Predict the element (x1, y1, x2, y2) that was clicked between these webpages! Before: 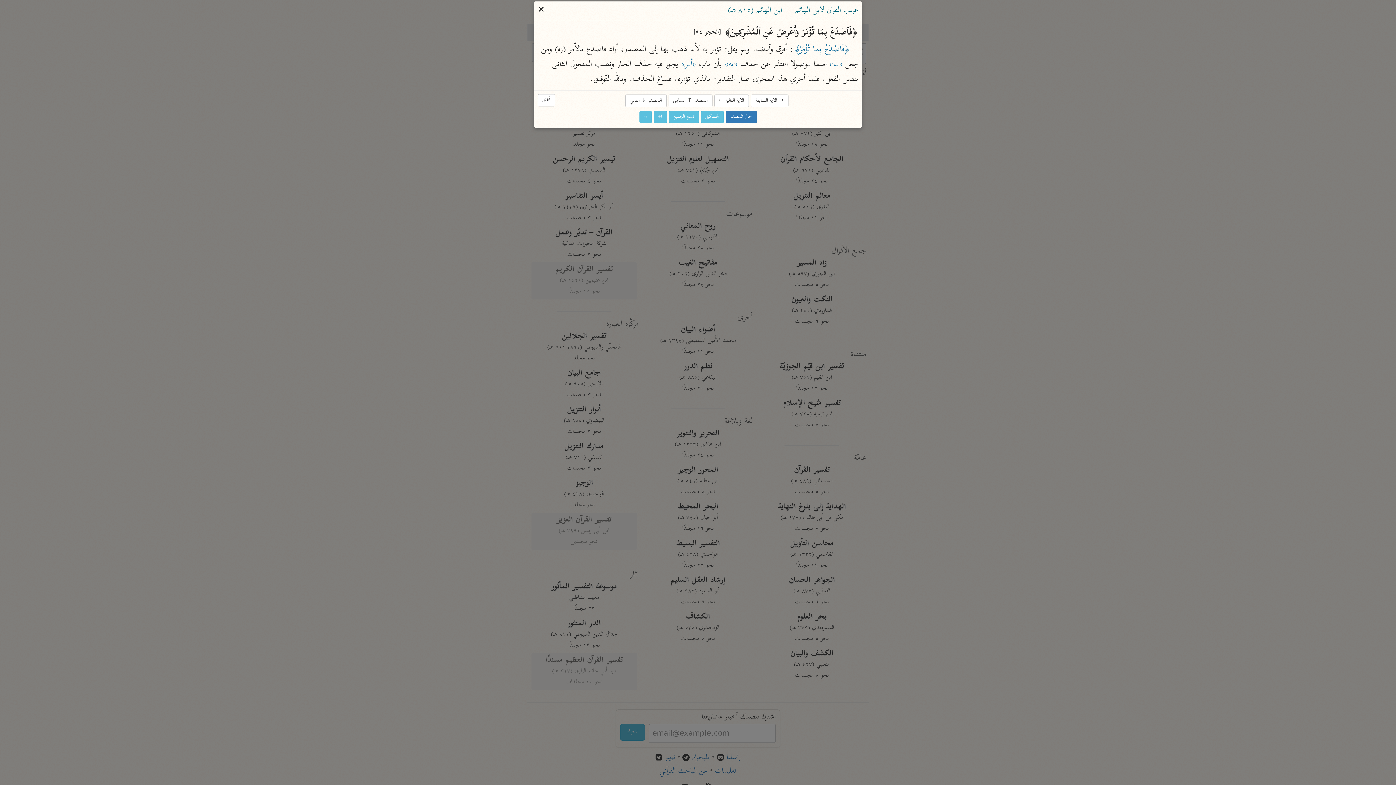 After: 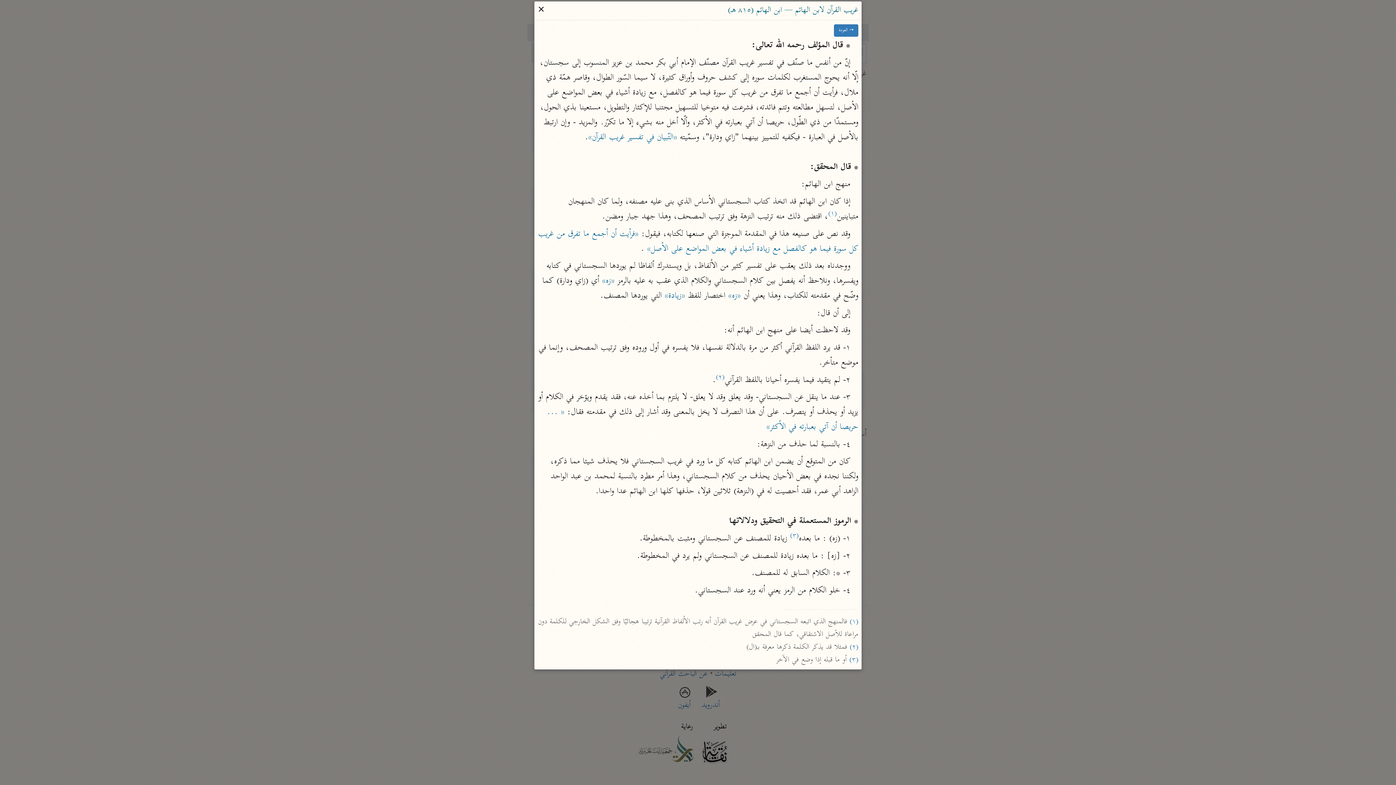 Action: label: حول المصدر bbox: (725, 111, 756, 123)